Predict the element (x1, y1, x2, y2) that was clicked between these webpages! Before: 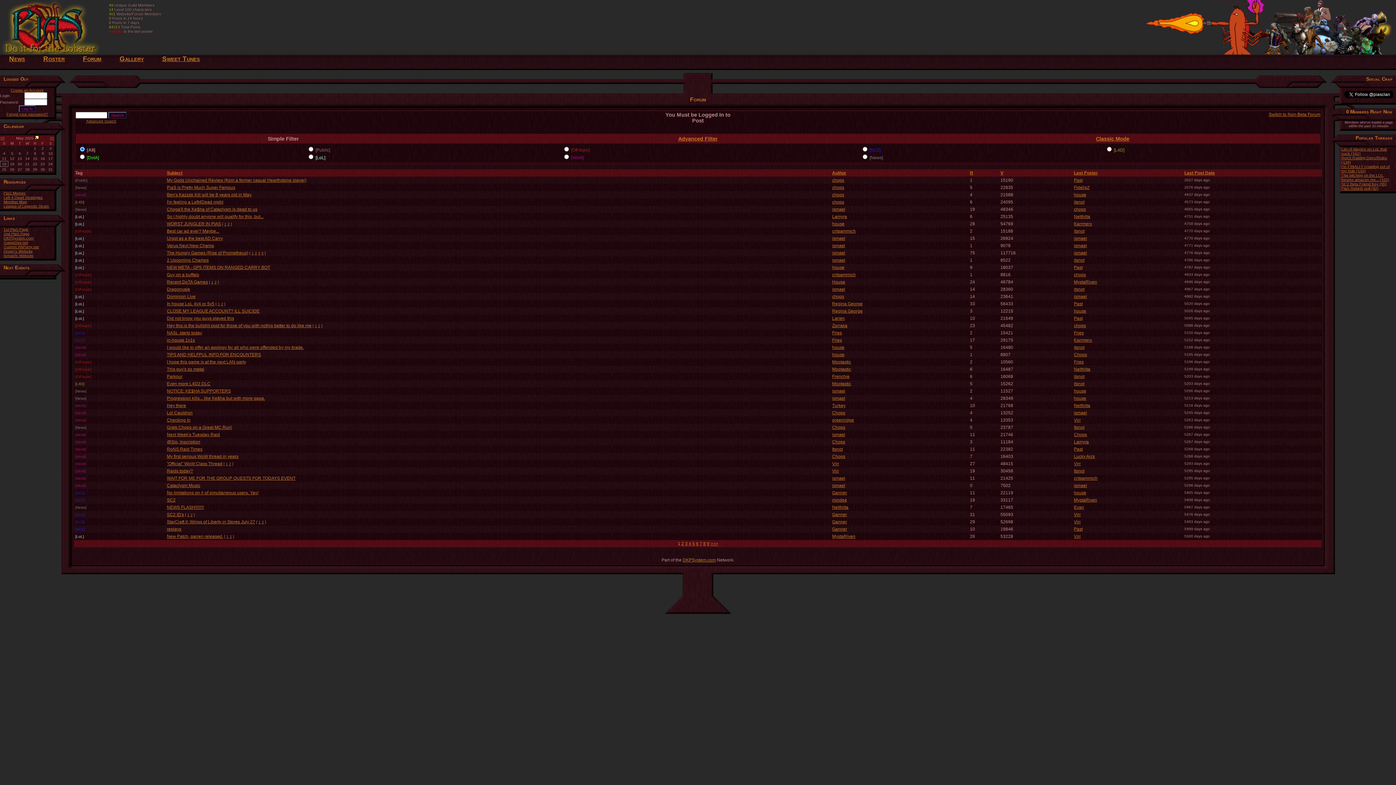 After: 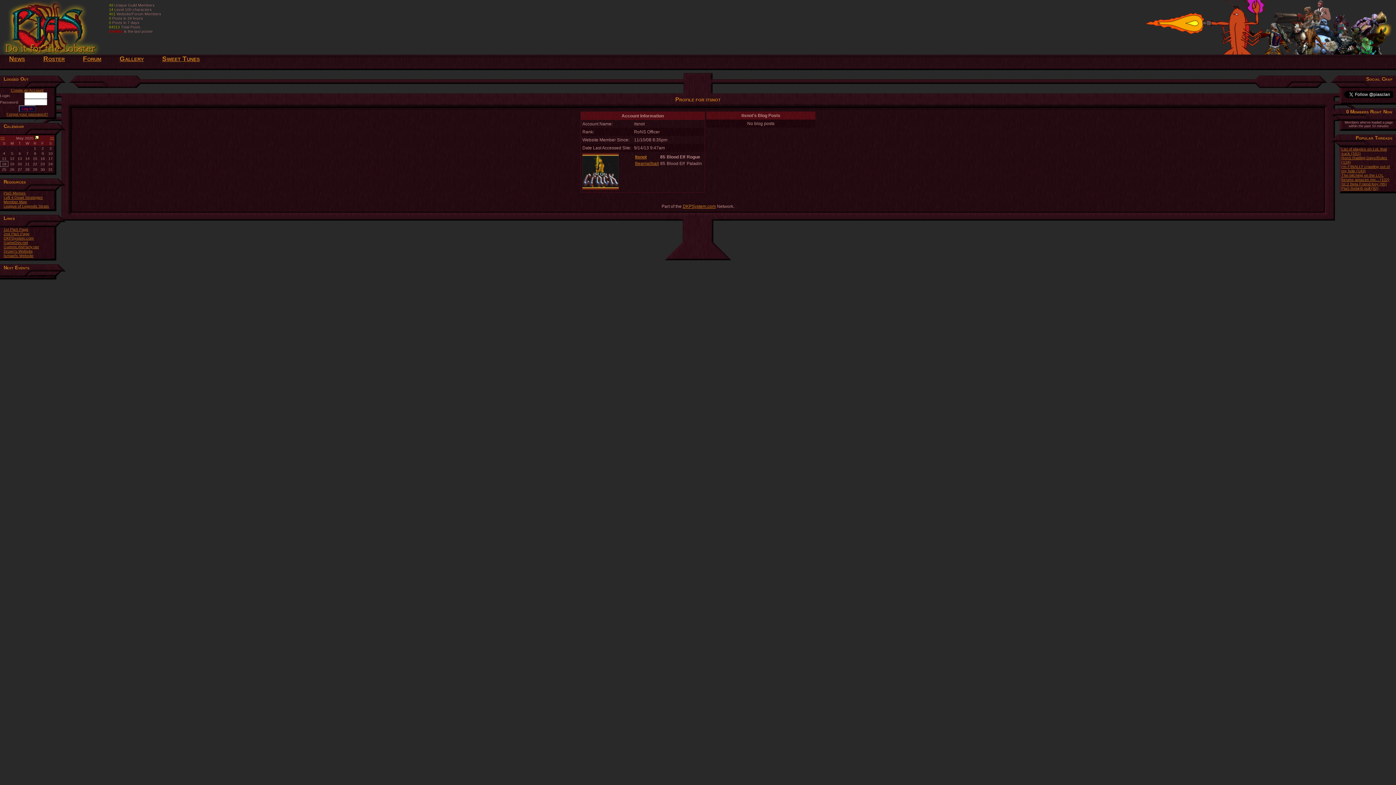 Action: bbox: (1074, 468, 1084, 473) label: Itsnot